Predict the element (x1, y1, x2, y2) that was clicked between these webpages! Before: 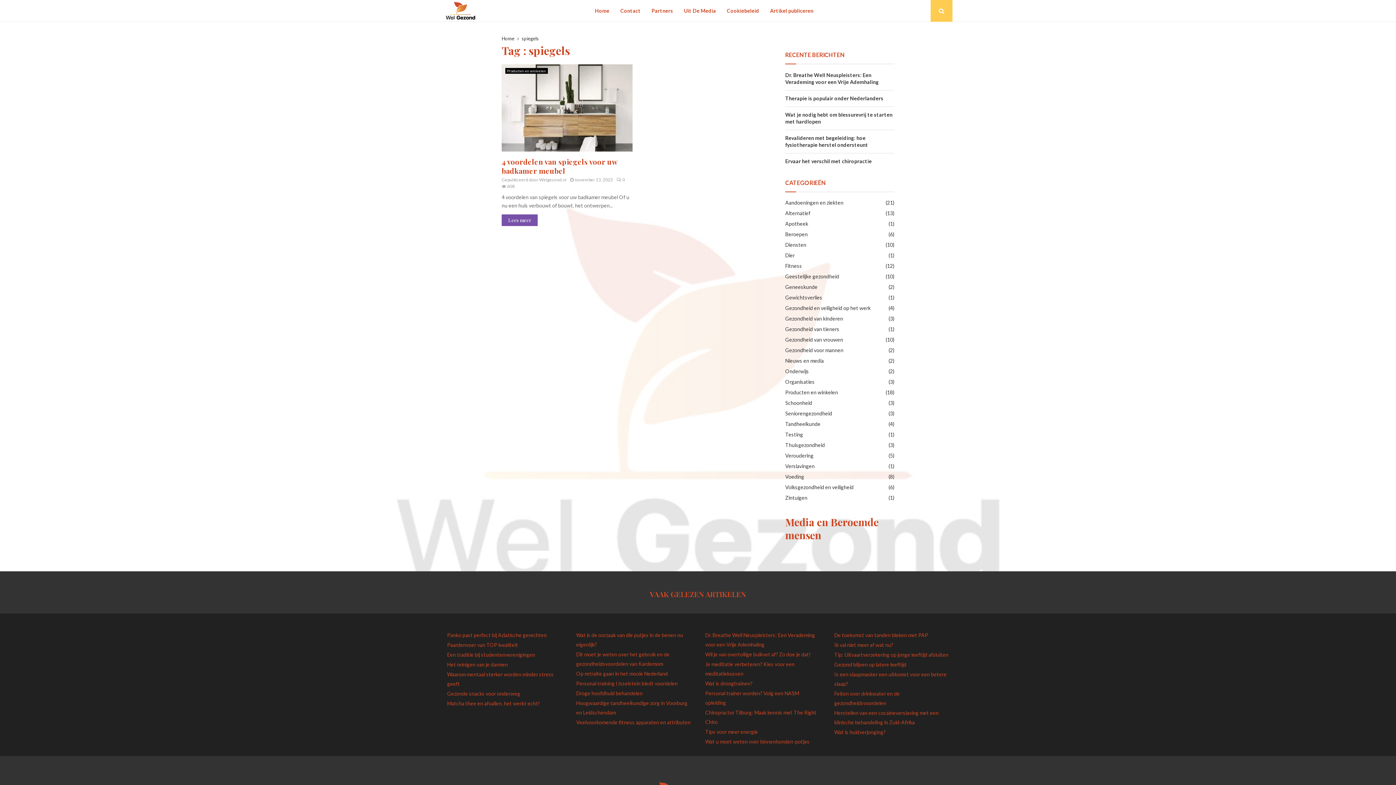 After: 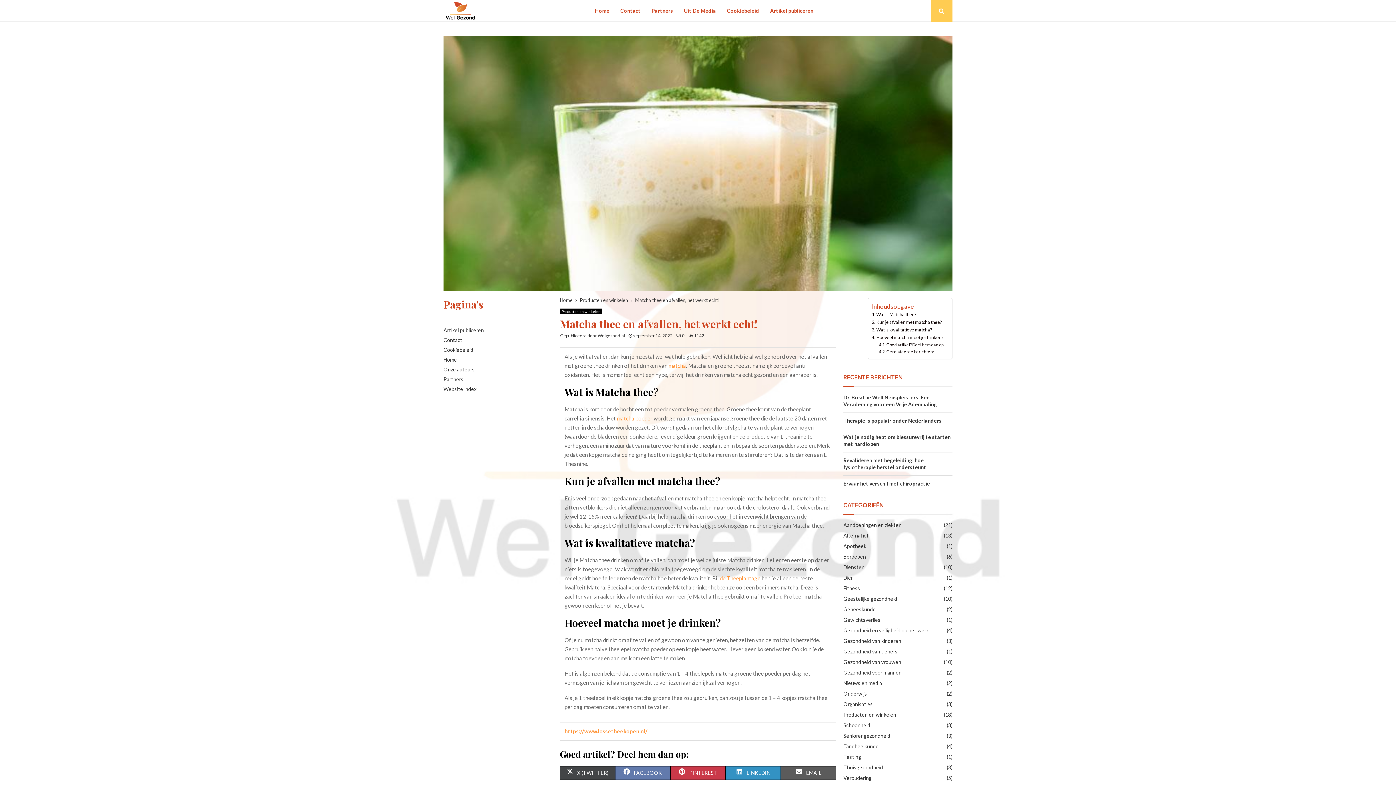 Action: bbox: (447, 700, 540, 706) label: Matcha thee en afvallen, het werkt echt!